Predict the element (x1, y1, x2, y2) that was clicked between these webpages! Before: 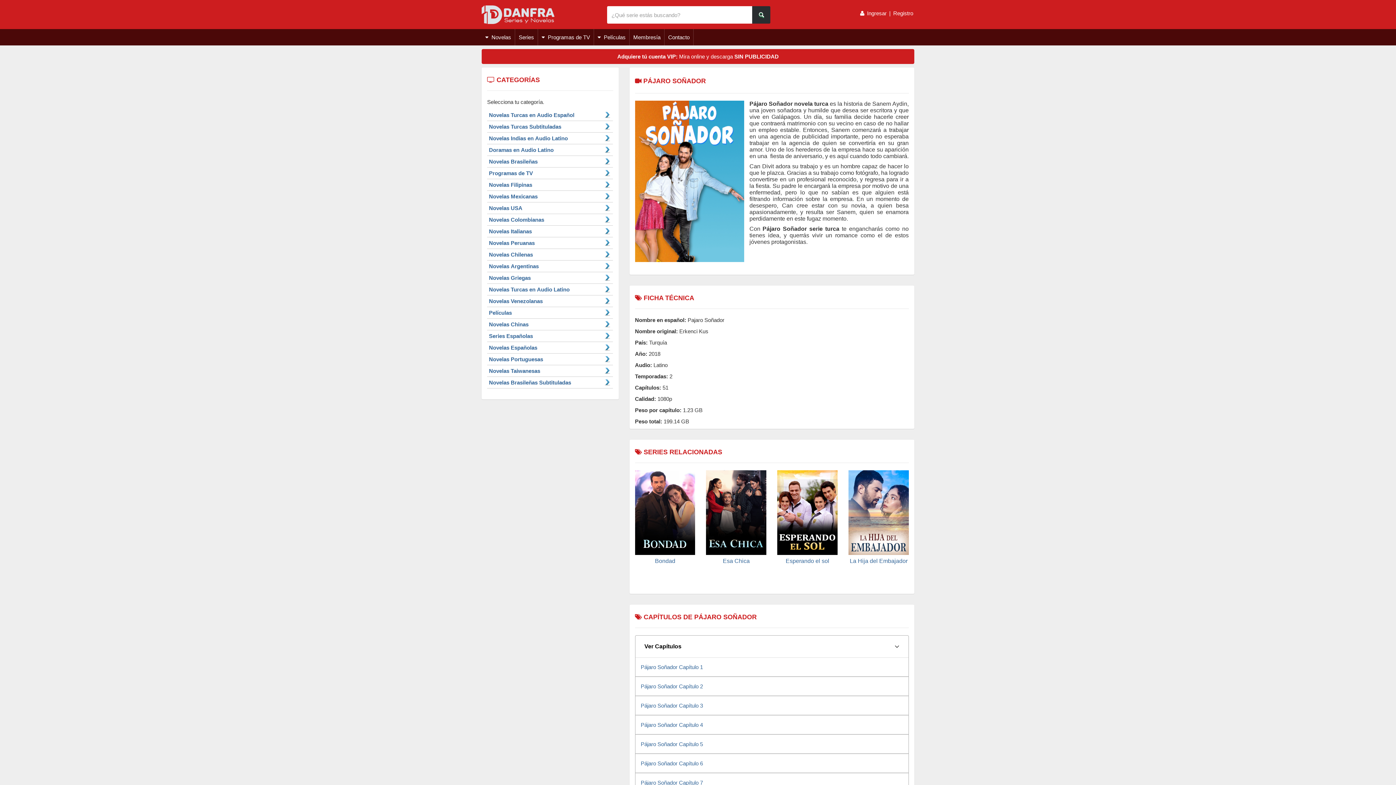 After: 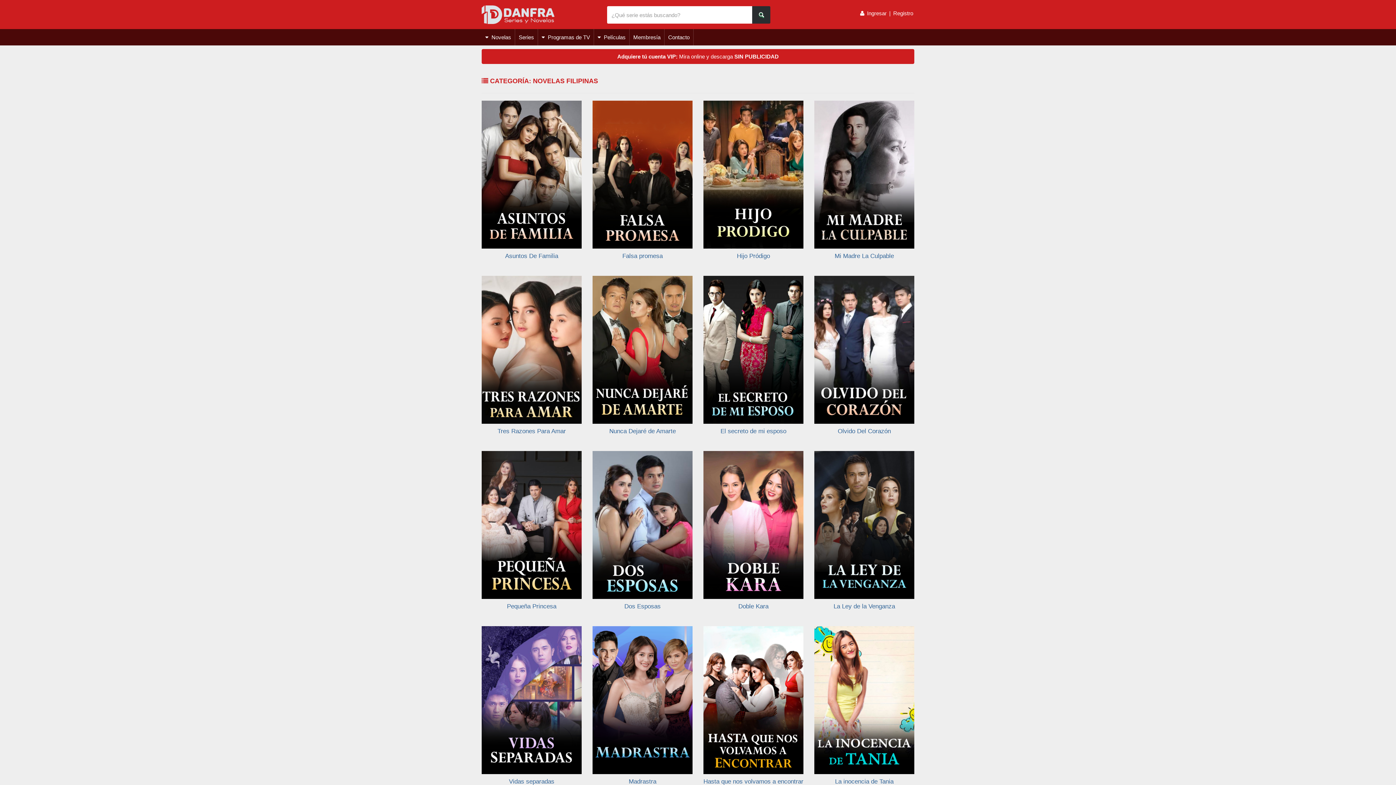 Action: bbox: (489, 181, 532, 188) label: Novelas Filipinas